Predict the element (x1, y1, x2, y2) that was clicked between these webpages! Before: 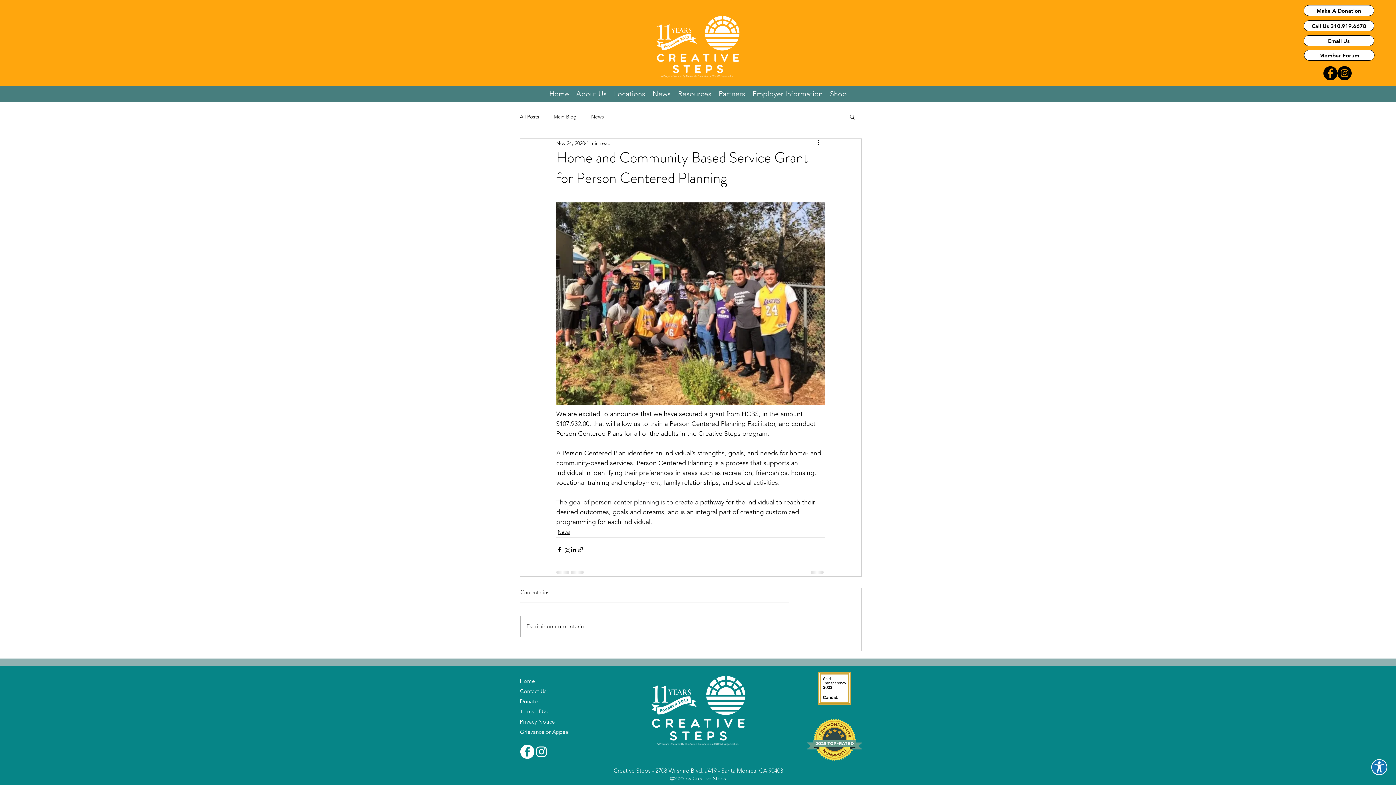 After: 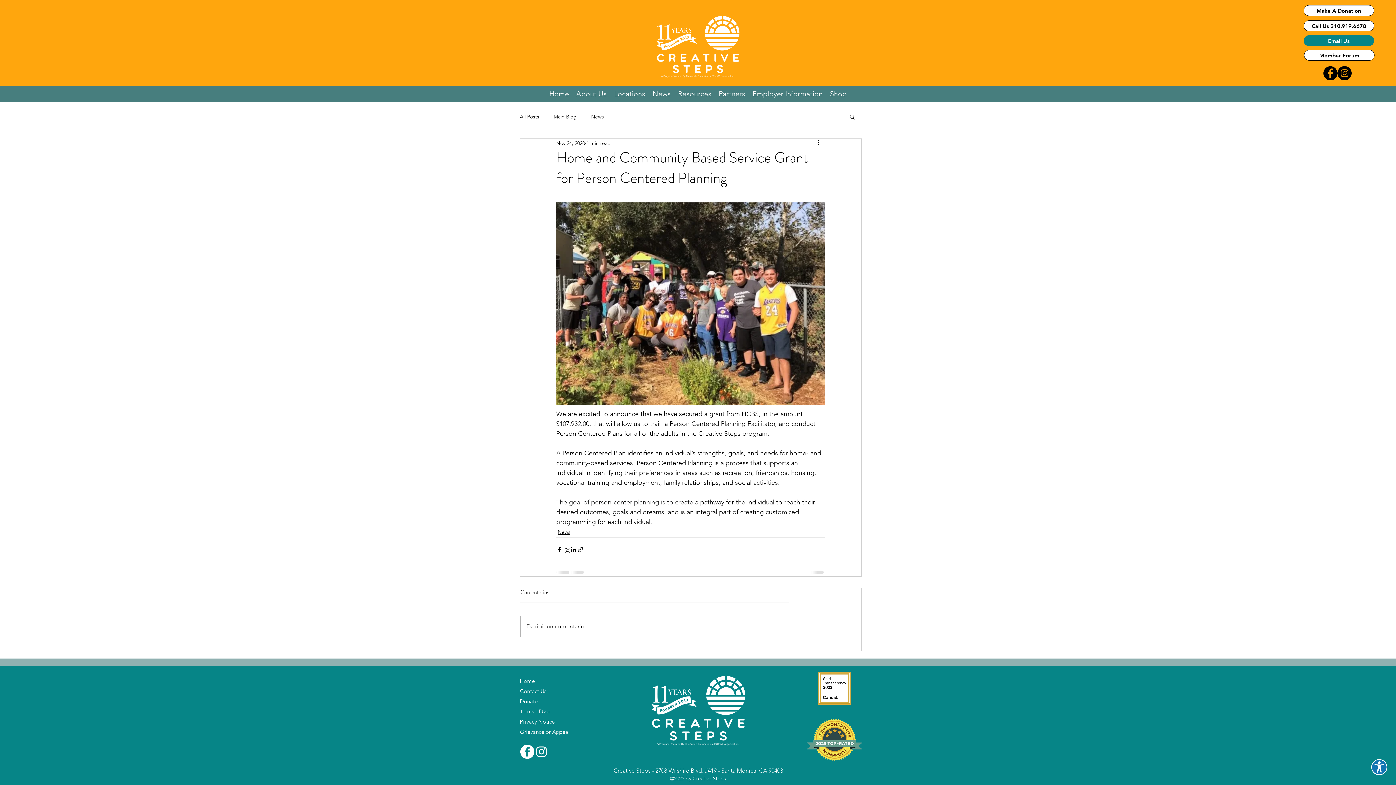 Action: bbox: (1304, 35, 1374, 46) label: Email Us